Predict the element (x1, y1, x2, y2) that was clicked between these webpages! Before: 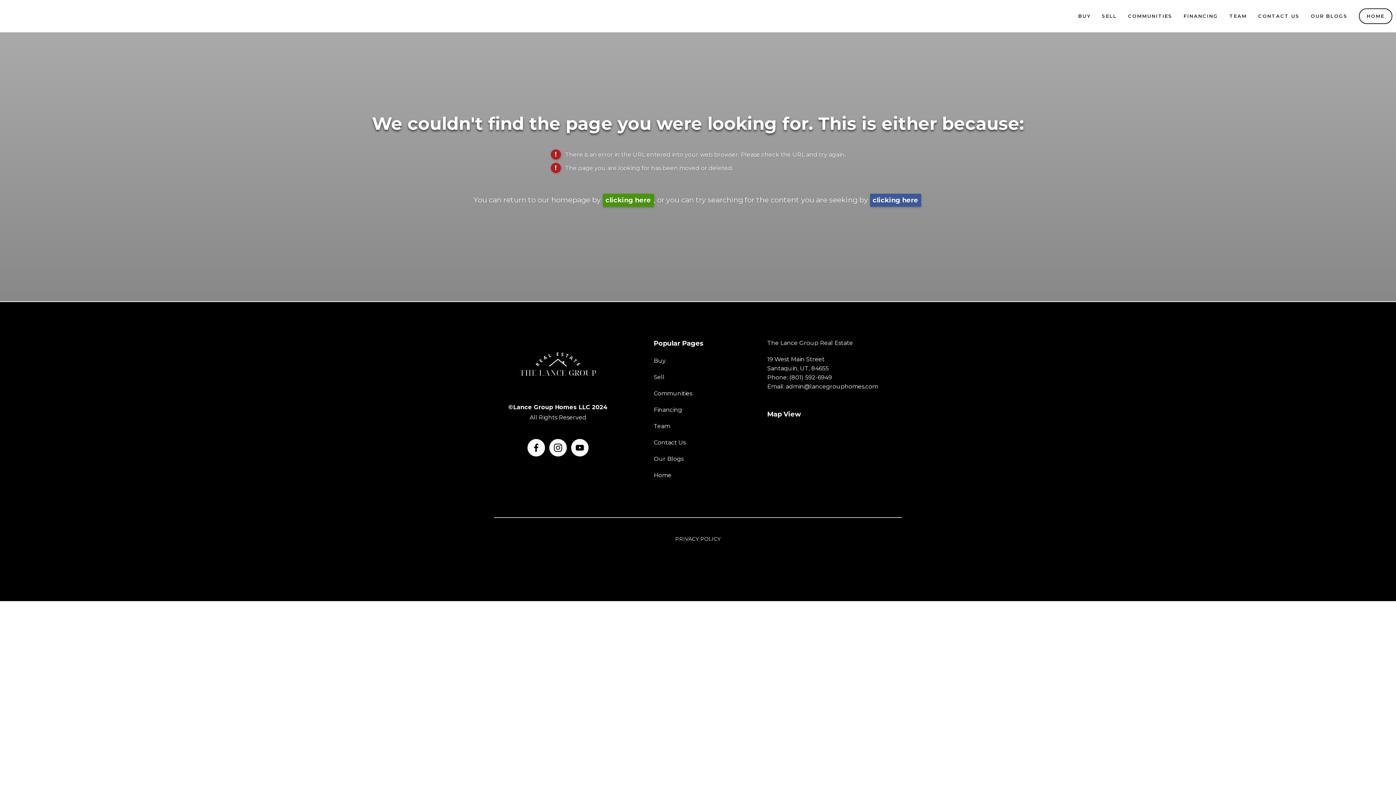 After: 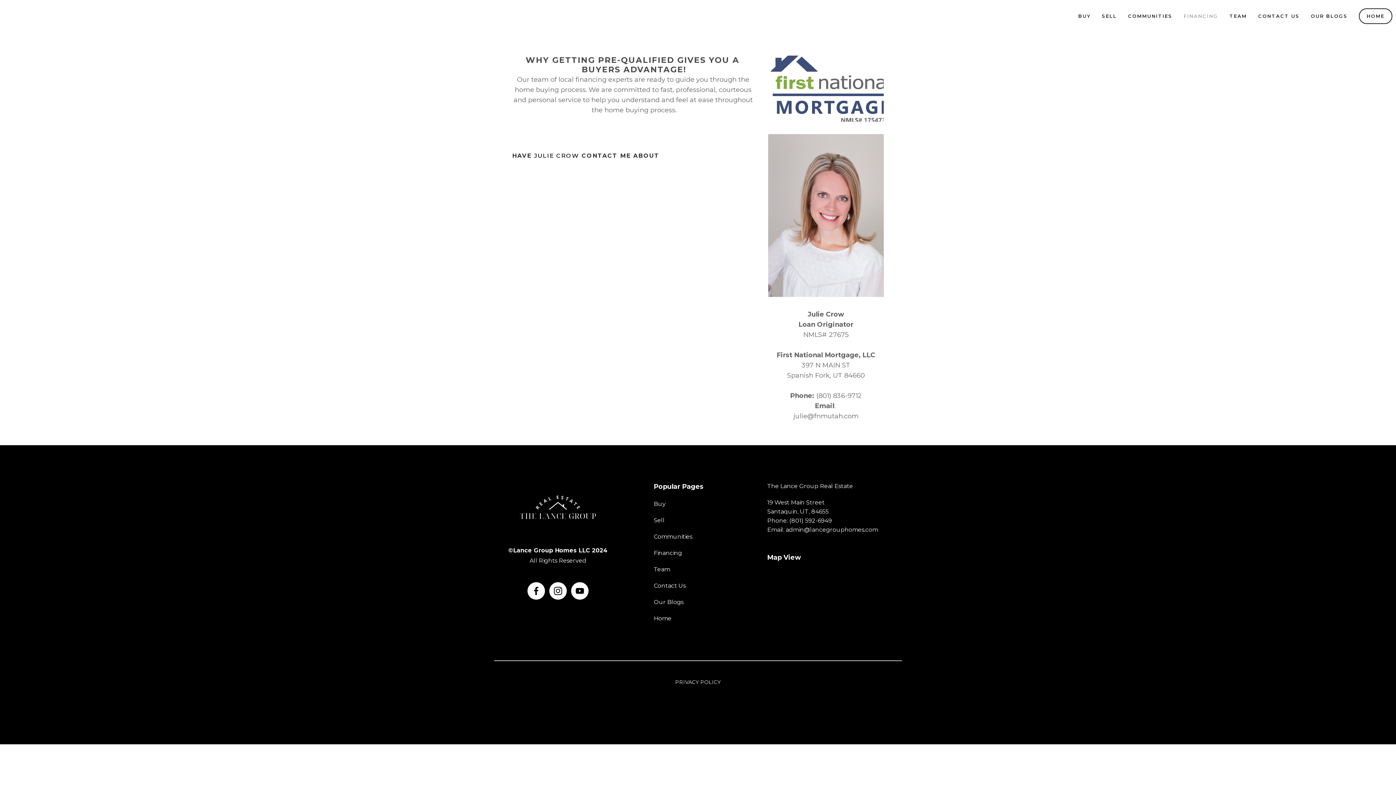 Action: bbox: (653, 405, 735, 414) label: Financing